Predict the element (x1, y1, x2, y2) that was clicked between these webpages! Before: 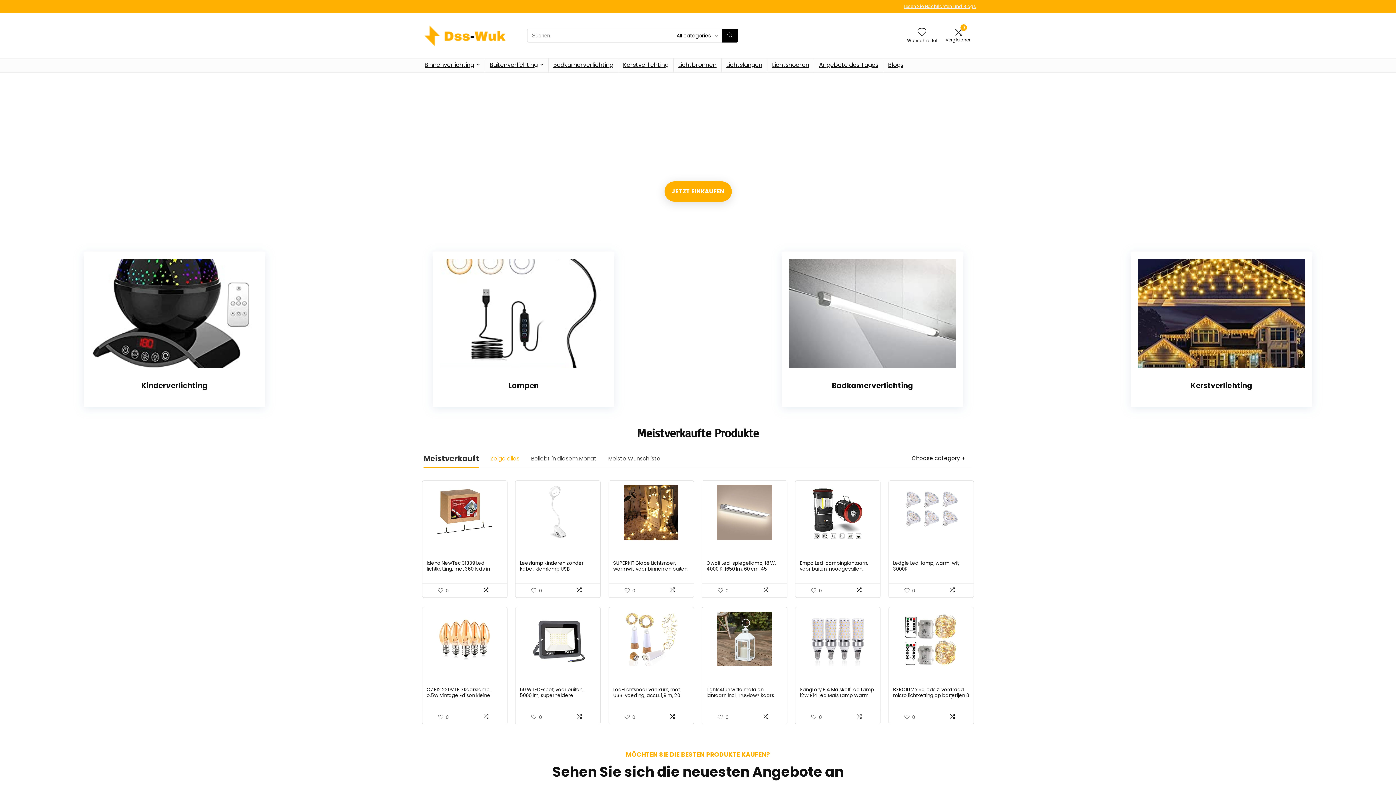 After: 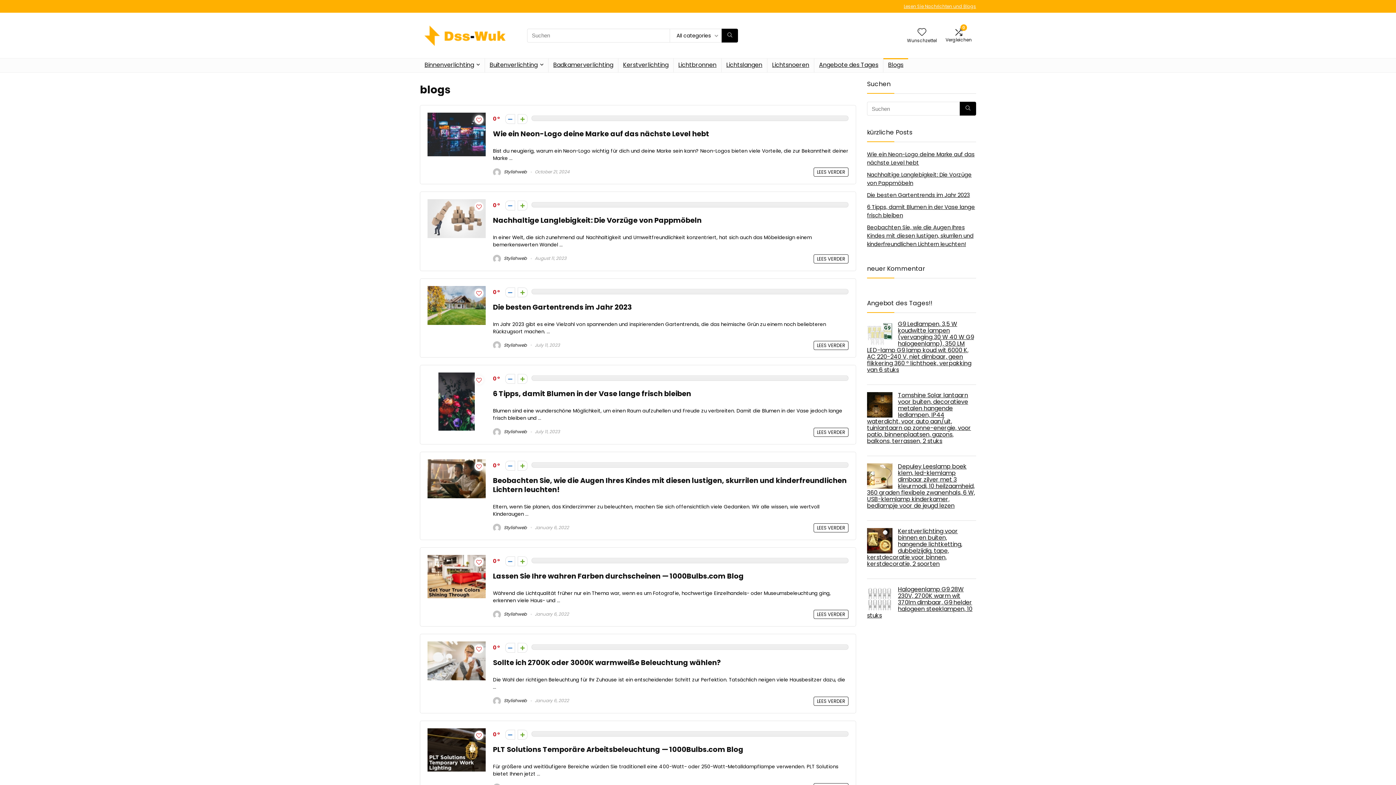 Action: bbox: (904, 3, 976, 9) label: Lesen Sie Nachrichten und Blogs